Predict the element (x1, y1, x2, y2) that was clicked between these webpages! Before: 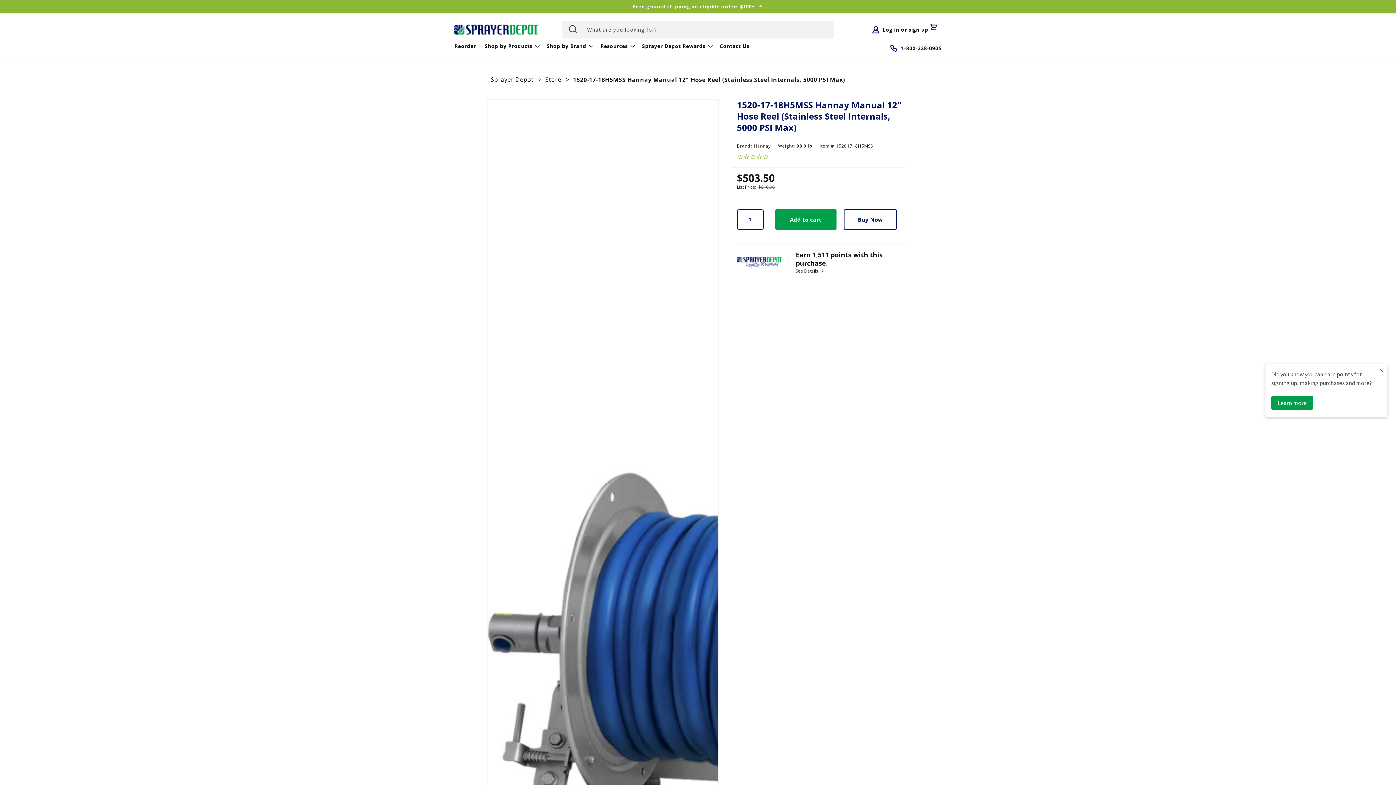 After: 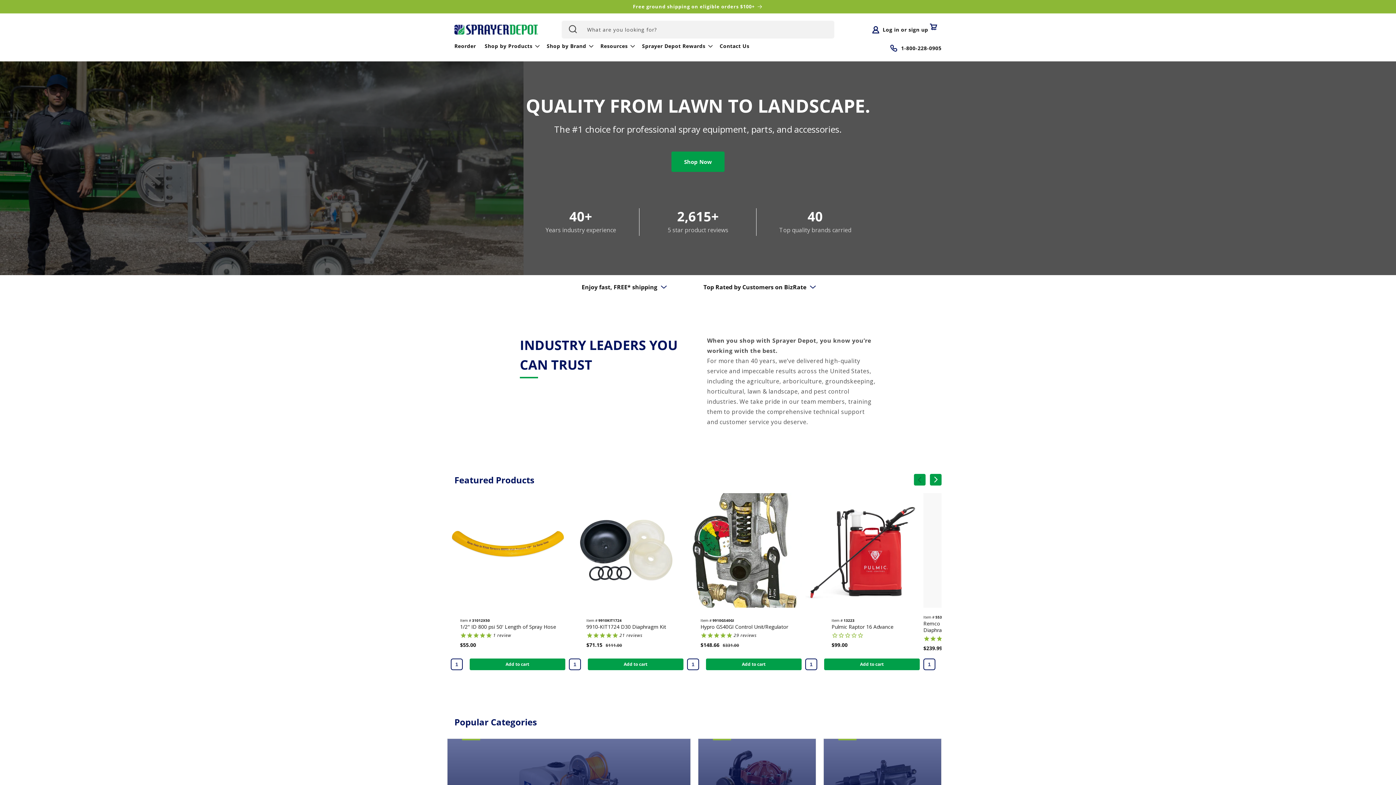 Action: bbox: (451, 21, 540, 37)